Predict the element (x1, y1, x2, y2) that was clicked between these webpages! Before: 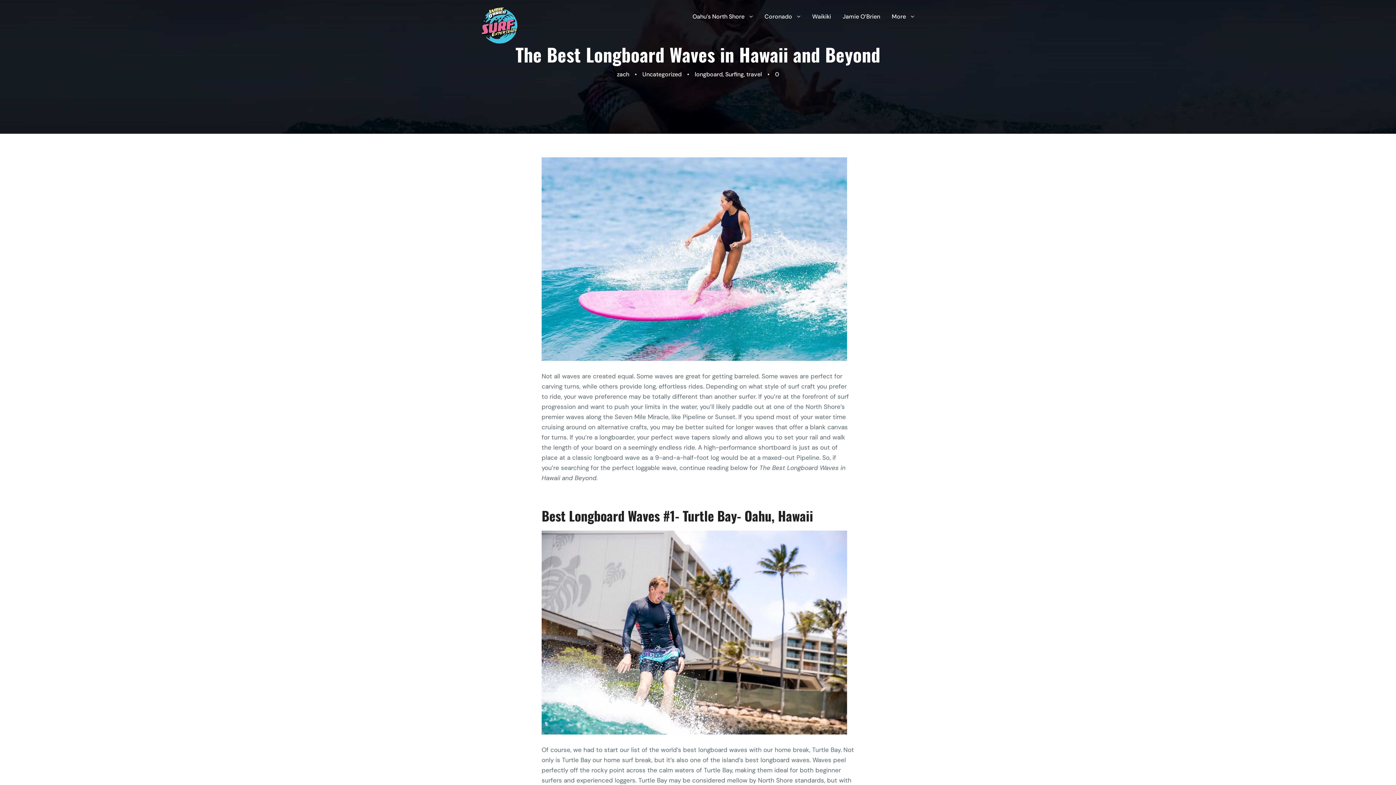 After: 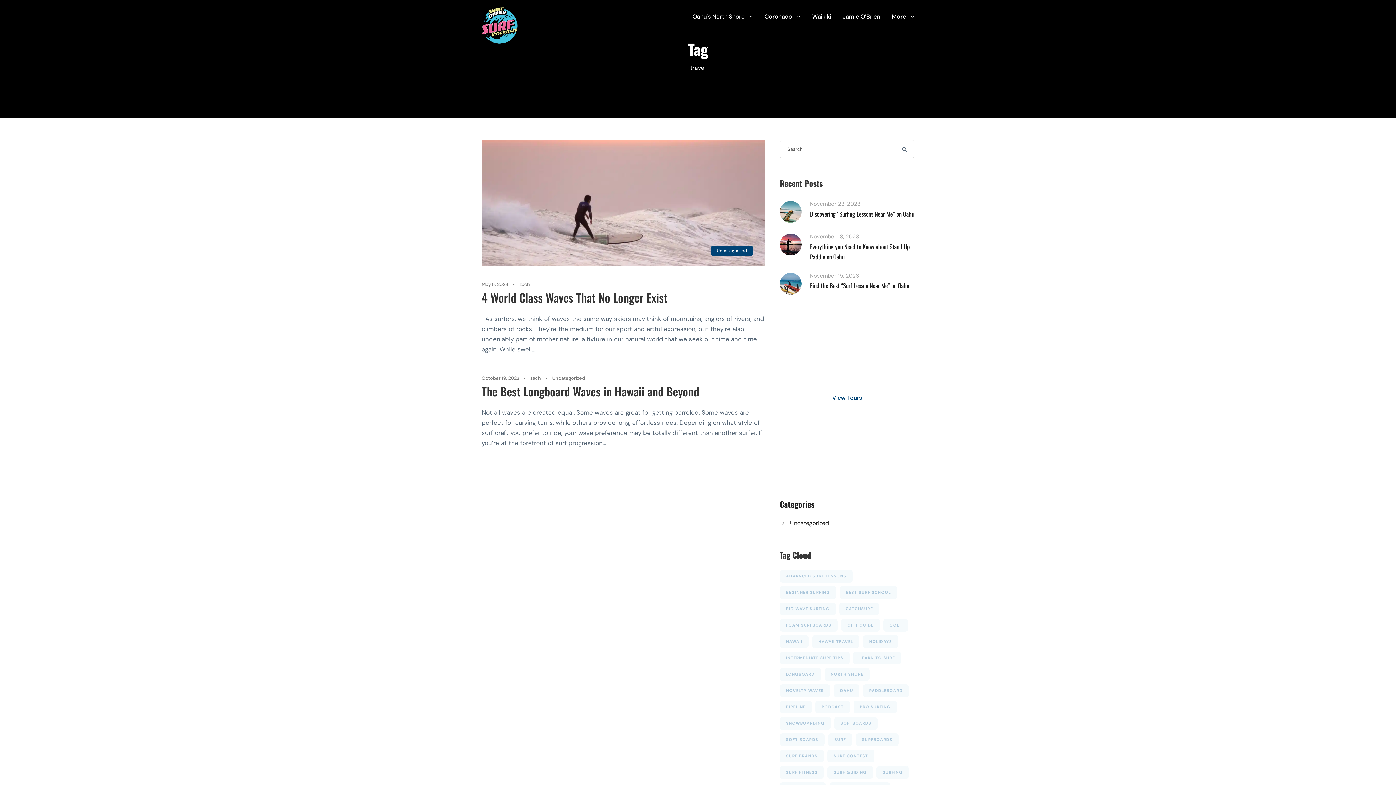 Action: bbox: (746, 70, 762, 78) label: travel